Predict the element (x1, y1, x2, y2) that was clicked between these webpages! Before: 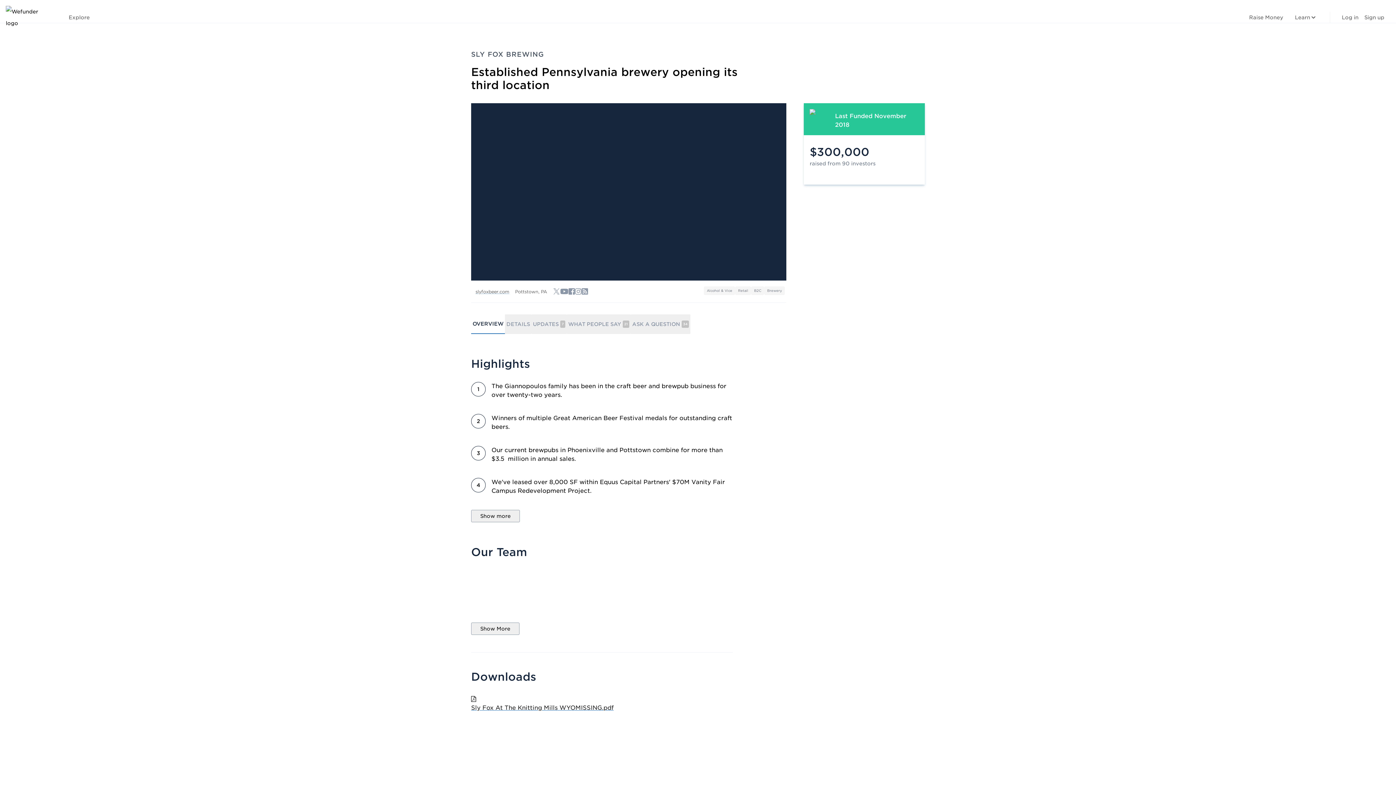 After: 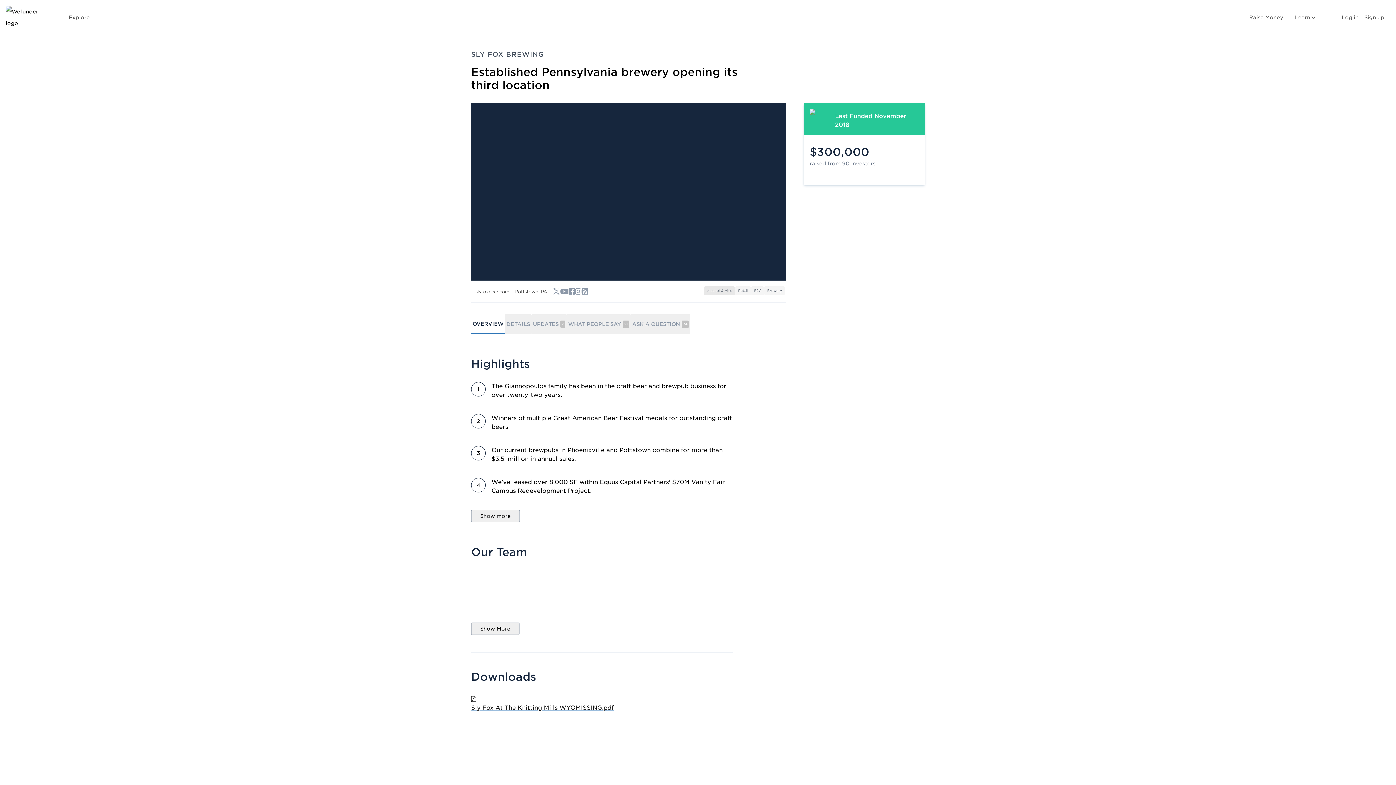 Action: bbox: (704, 286, 735, 295) label: Alcohol & Vice